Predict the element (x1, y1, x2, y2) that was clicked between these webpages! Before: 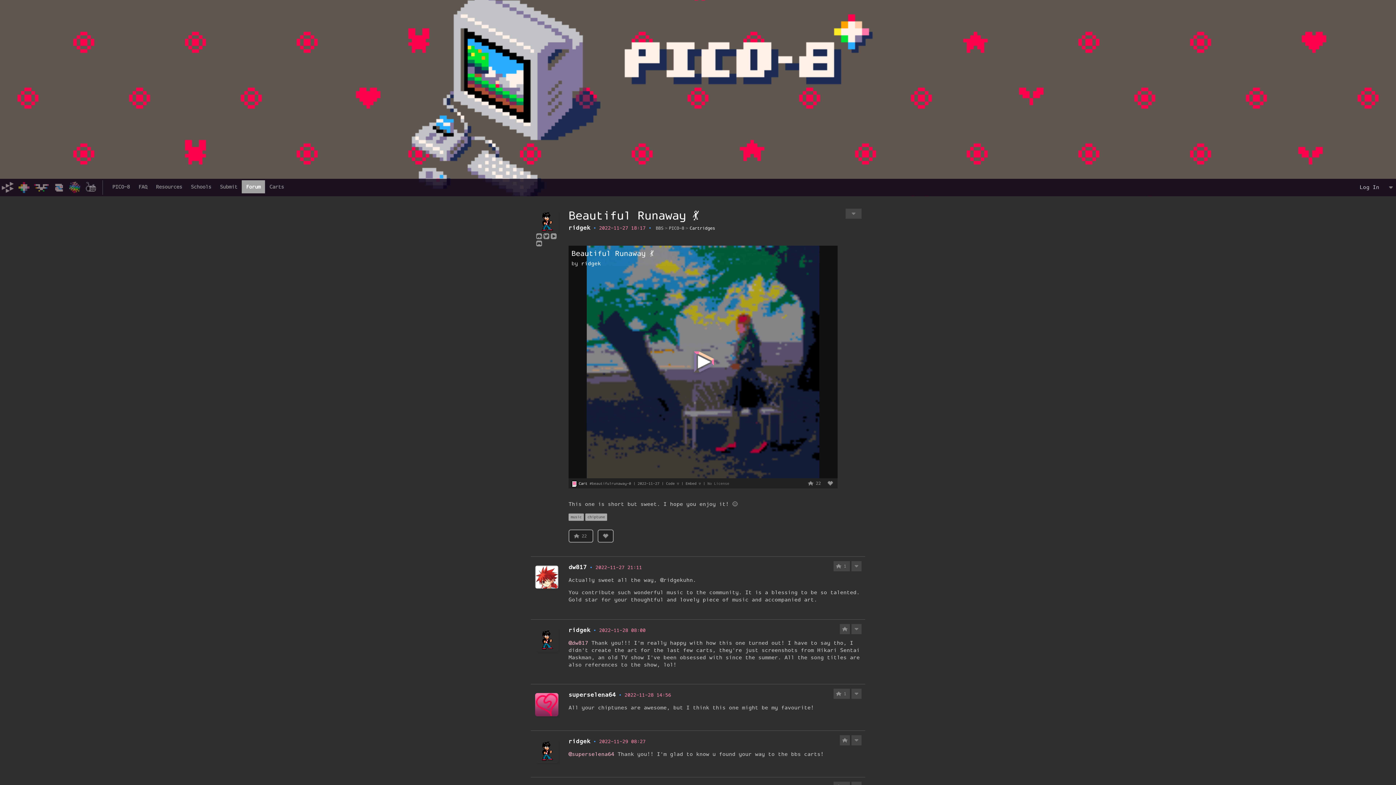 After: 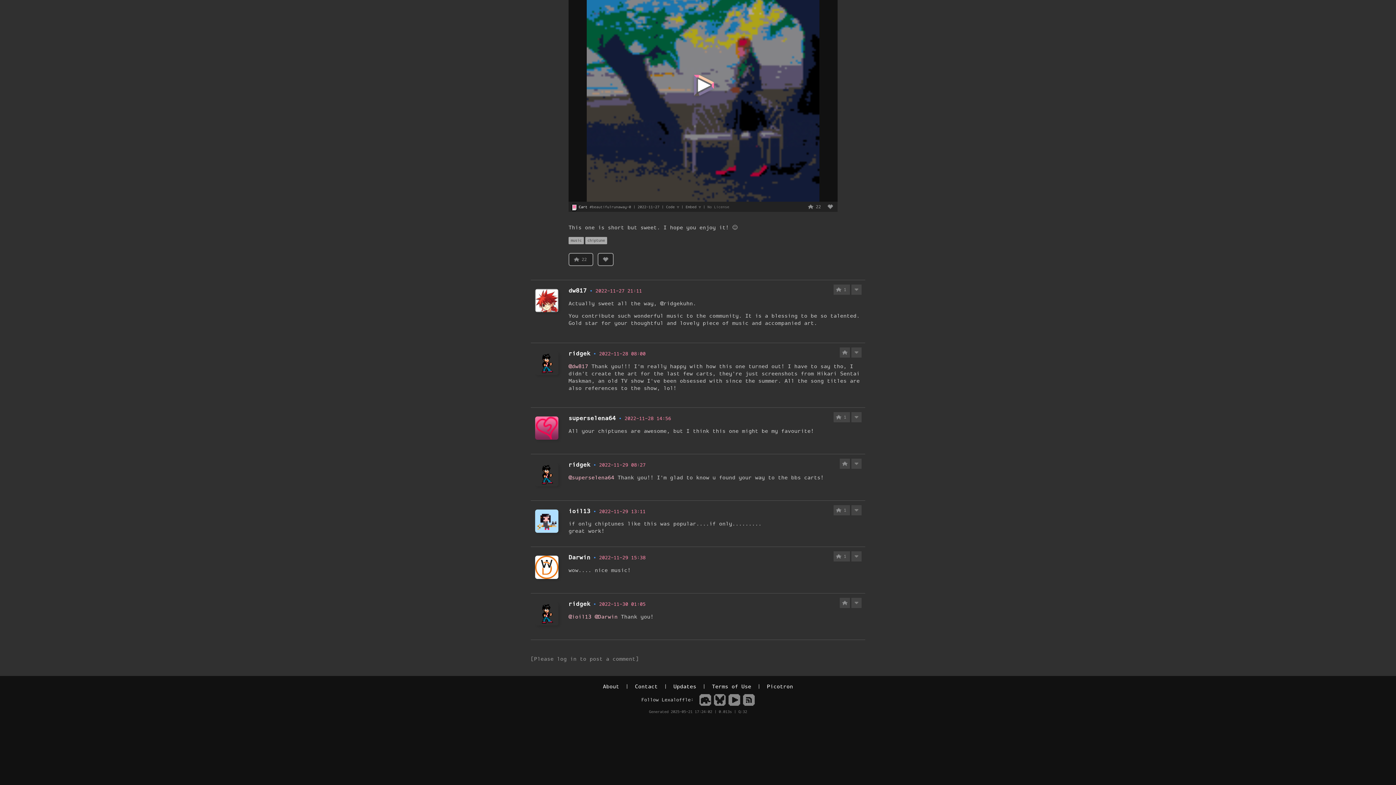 Action: bbox: (599, 739, 645, 745) label: 2022-11-29 08:27